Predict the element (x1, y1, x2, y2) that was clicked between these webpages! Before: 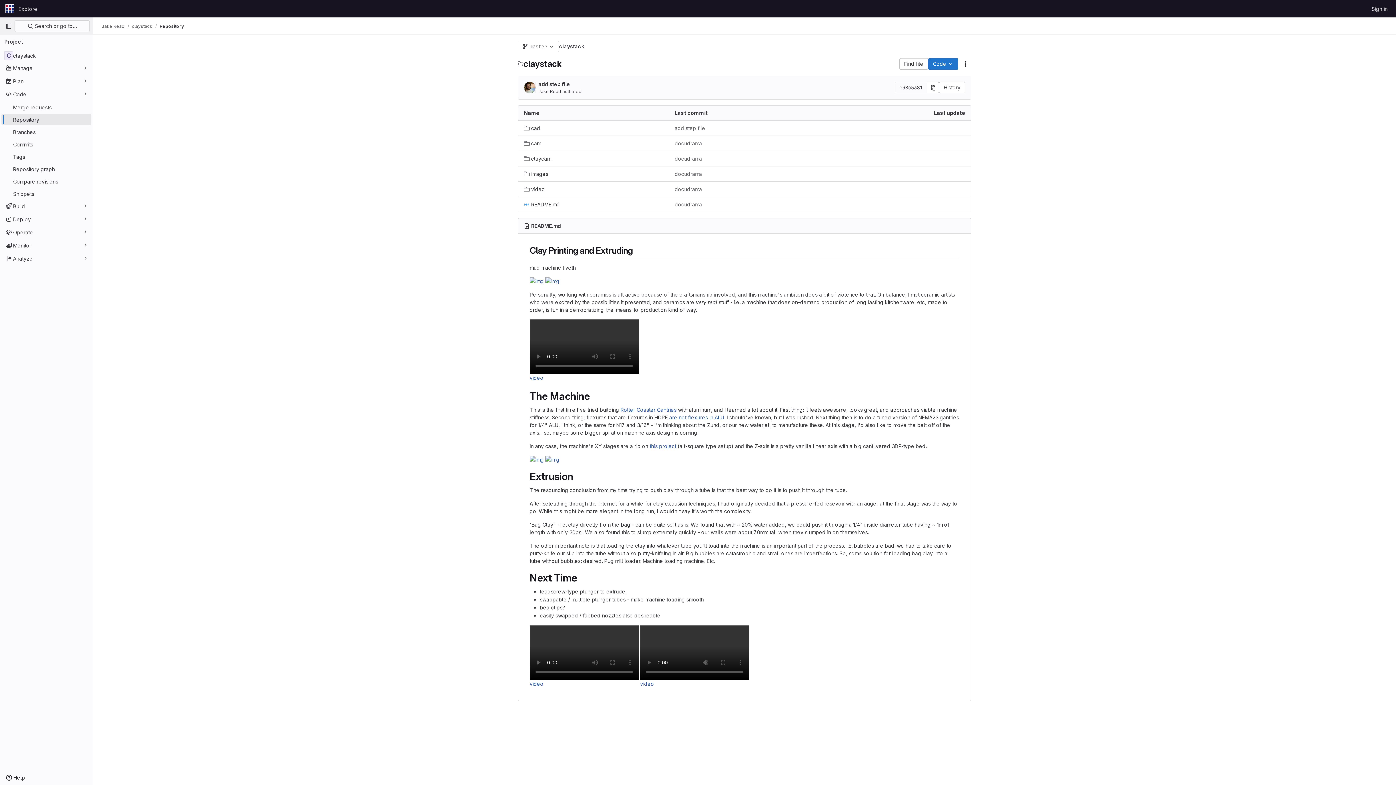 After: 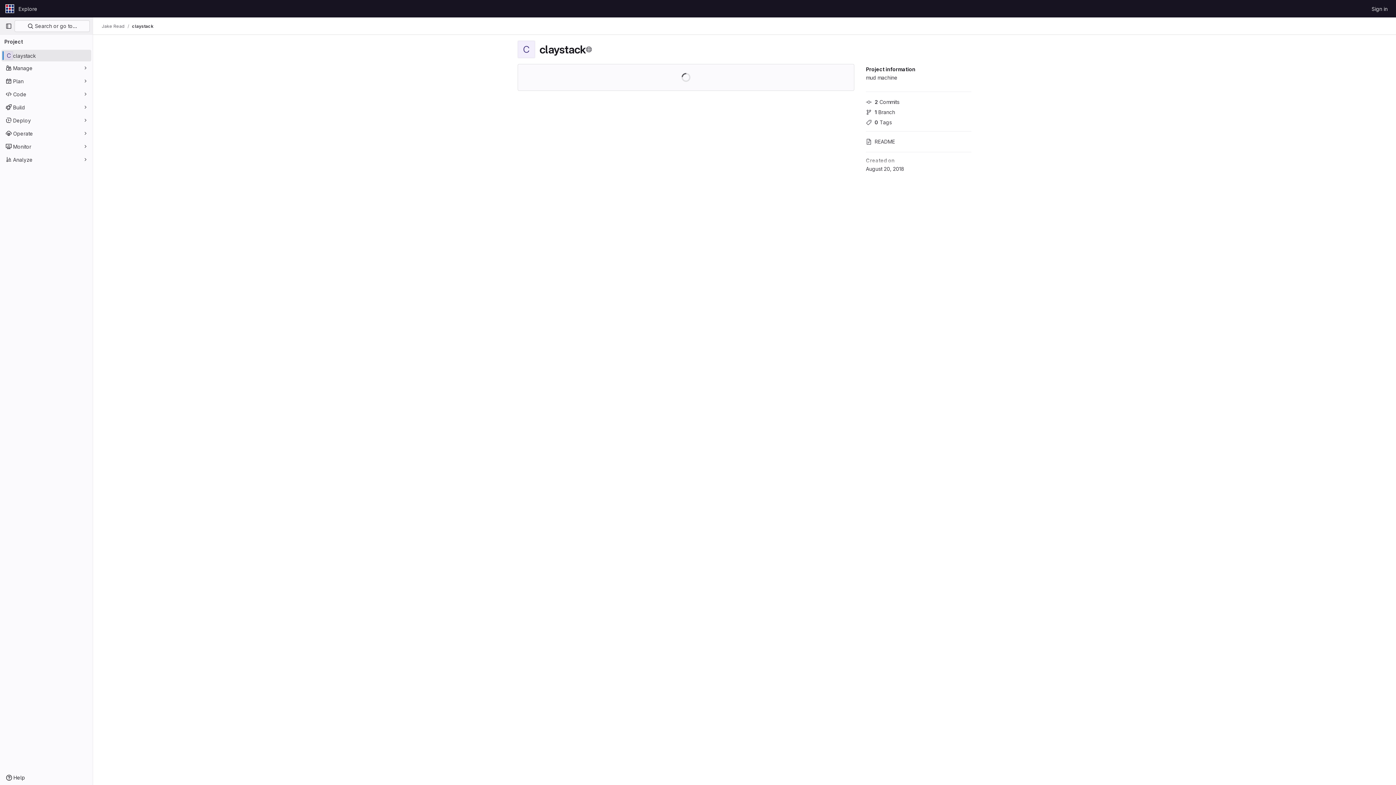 Action: bbox: (1, 49, 91, 61) label: claystack